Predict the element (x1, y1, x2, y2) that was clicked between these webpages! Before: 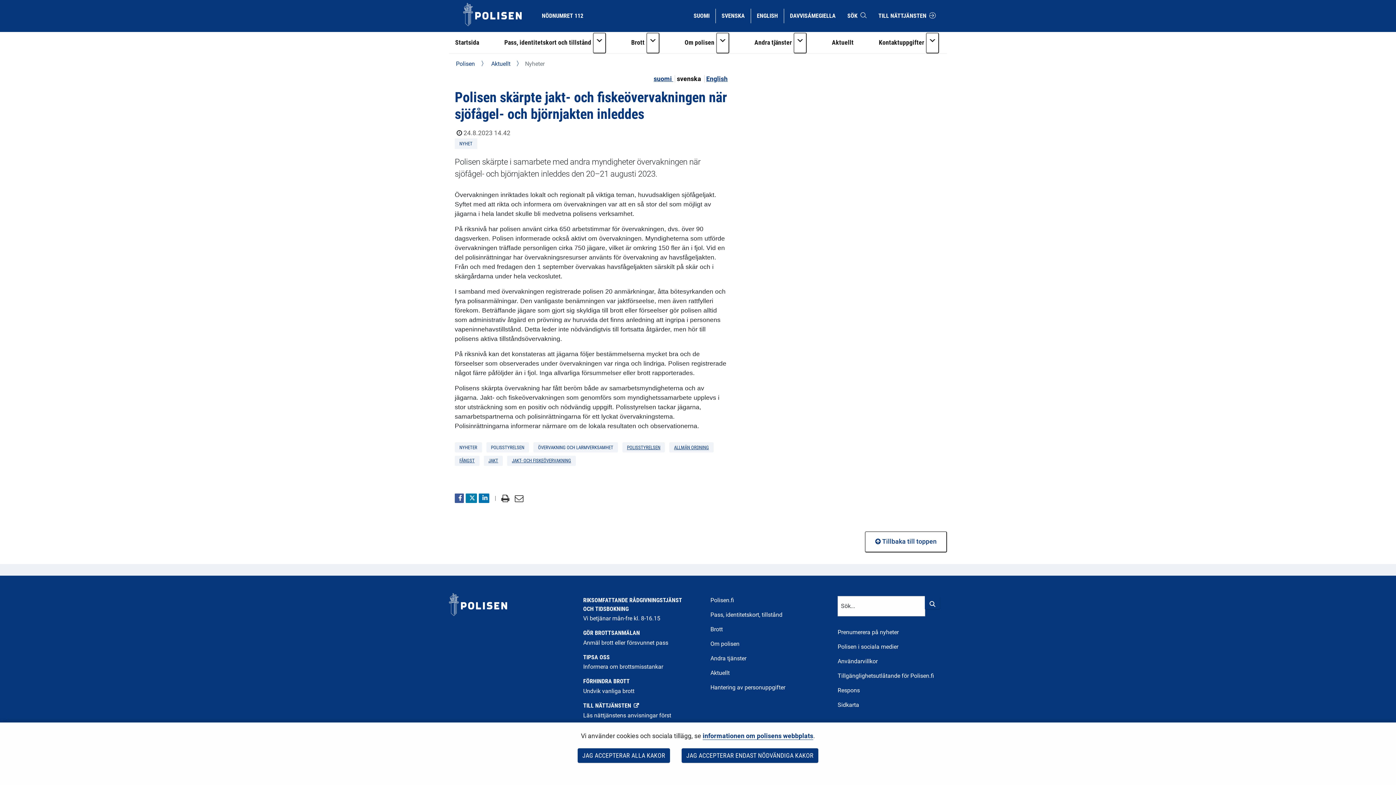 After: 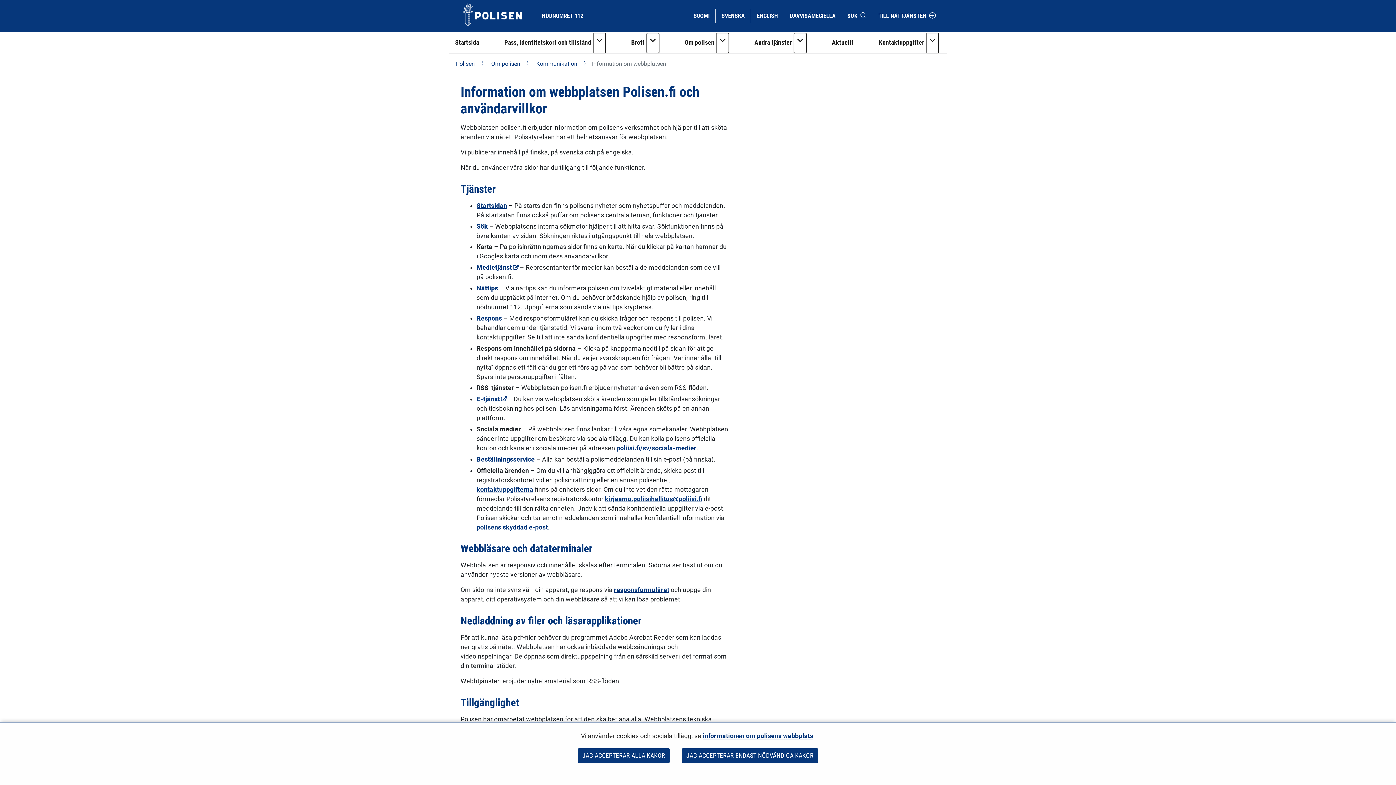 Action: label: informationen om polisens webbplats bbox: (702, 732, 813, 740)